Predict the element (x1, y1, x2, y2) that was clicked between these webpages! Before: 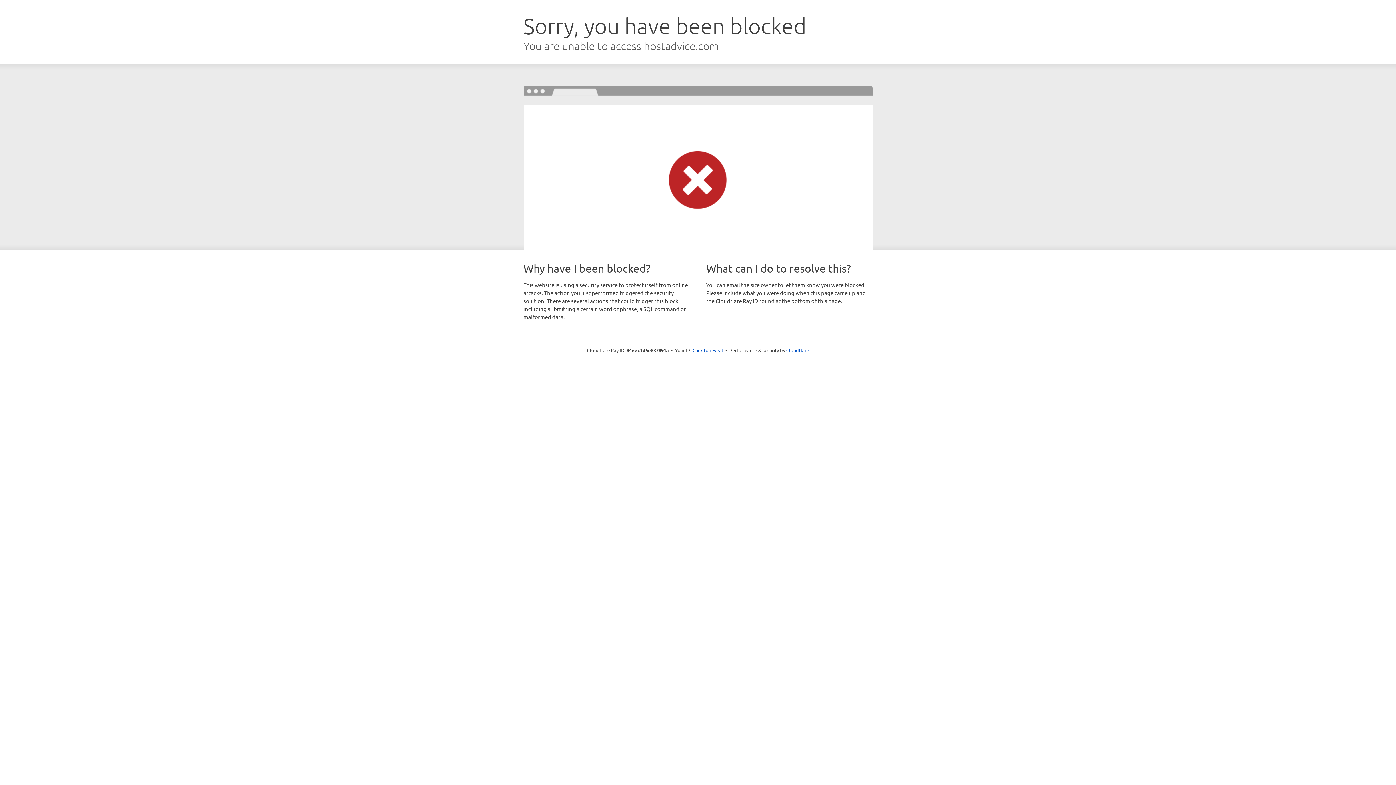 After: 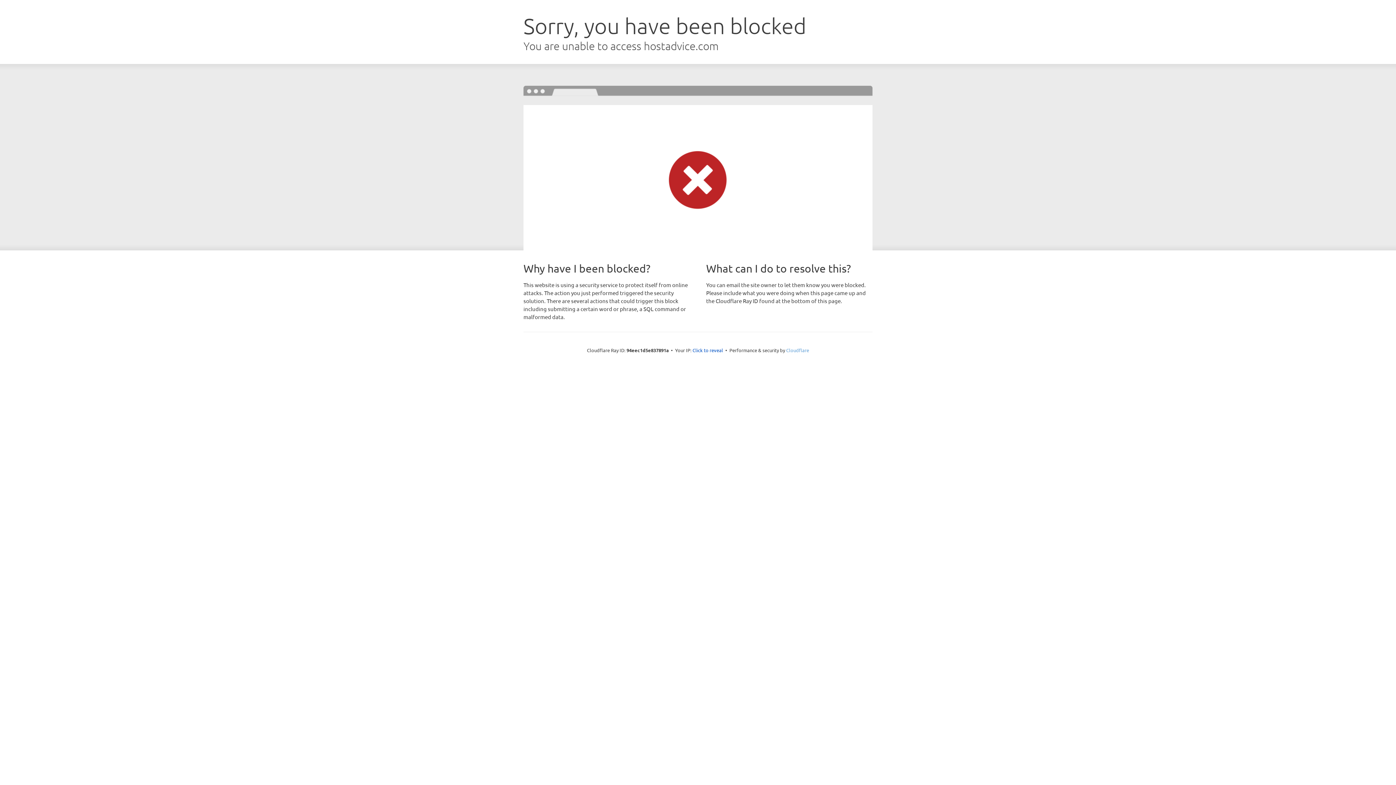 Action: label: Cloudflare bbox: (786, 347, 809, 353)